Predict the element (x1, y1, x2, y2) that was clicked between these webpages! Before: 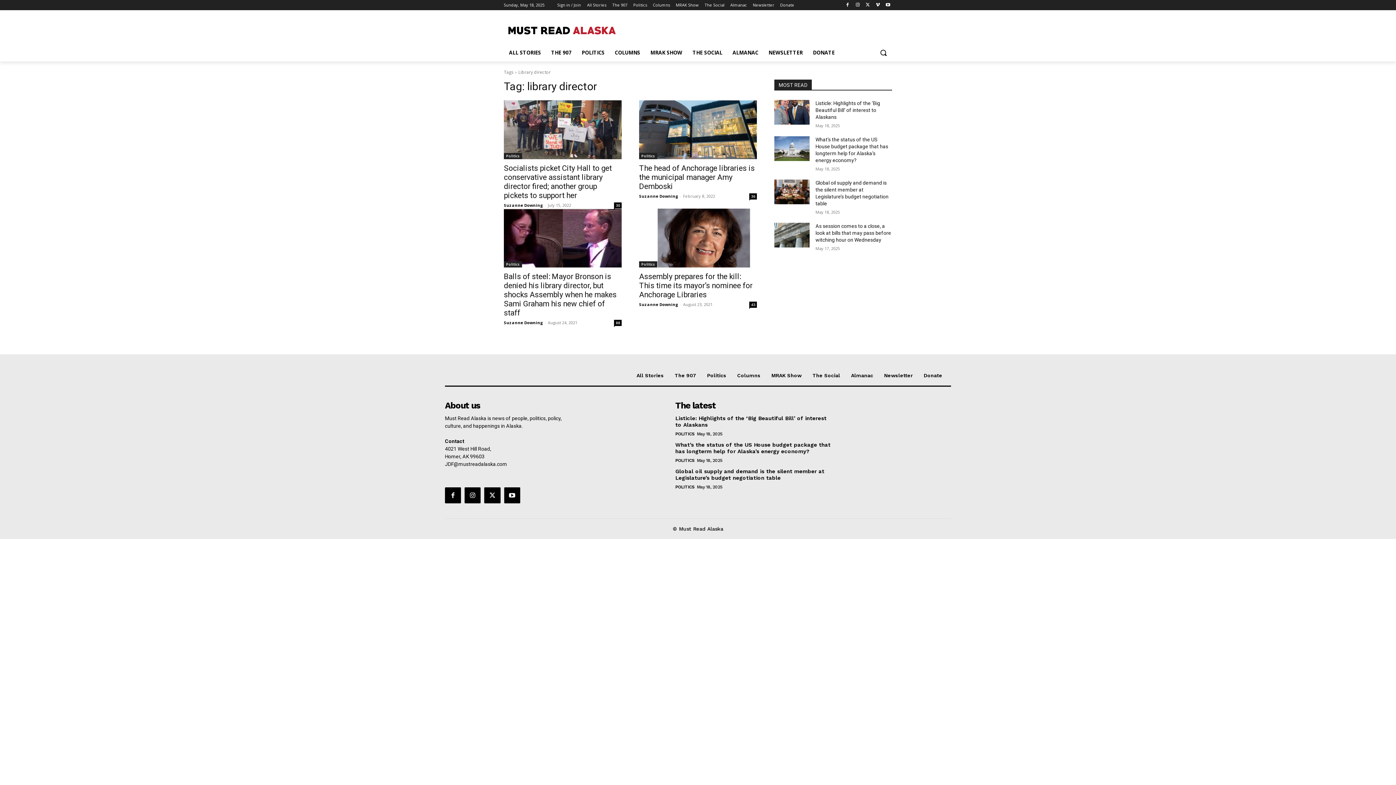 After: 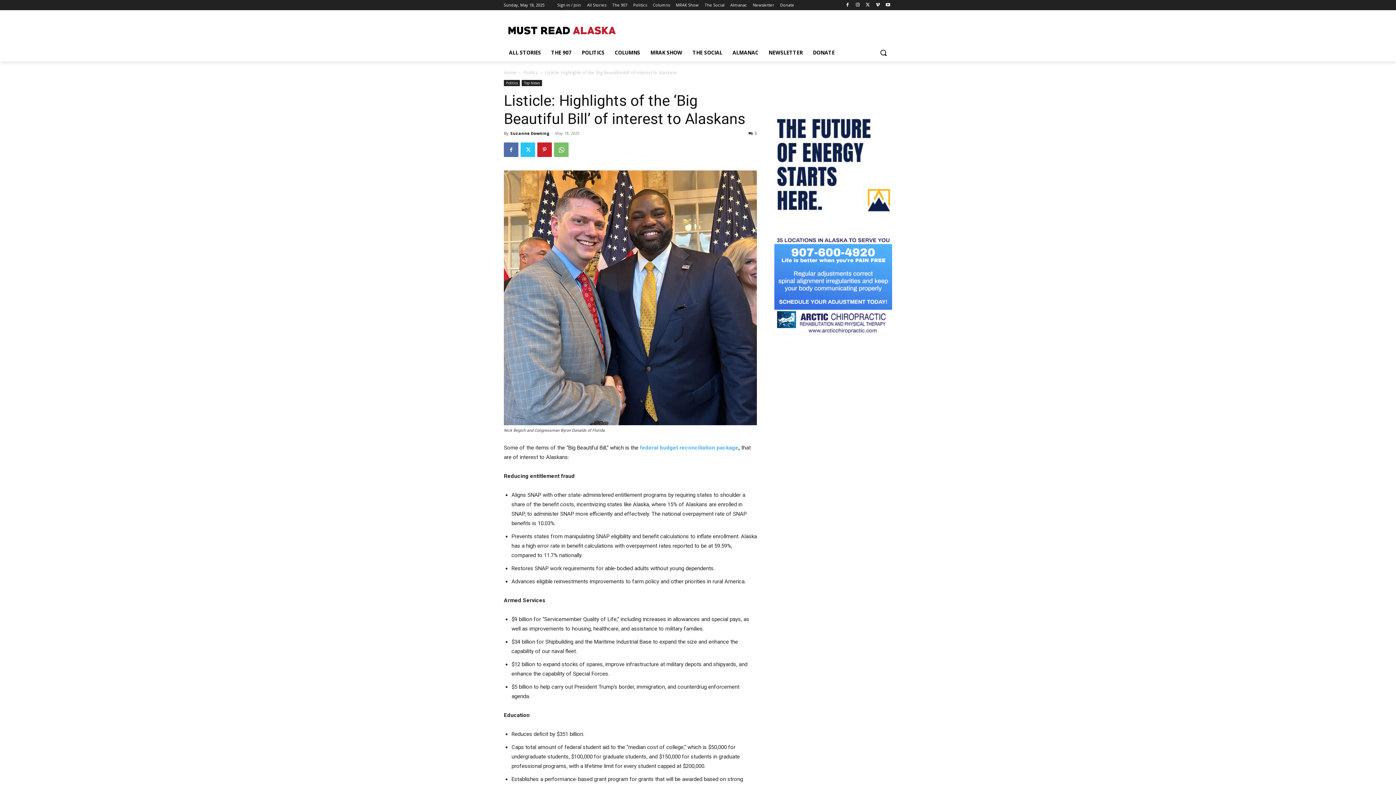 Action: label: Listicle: Highlights of the ‘Big Beautiful Bill’ of interest to Alaskans bbox: (815, 100, 880, 120)